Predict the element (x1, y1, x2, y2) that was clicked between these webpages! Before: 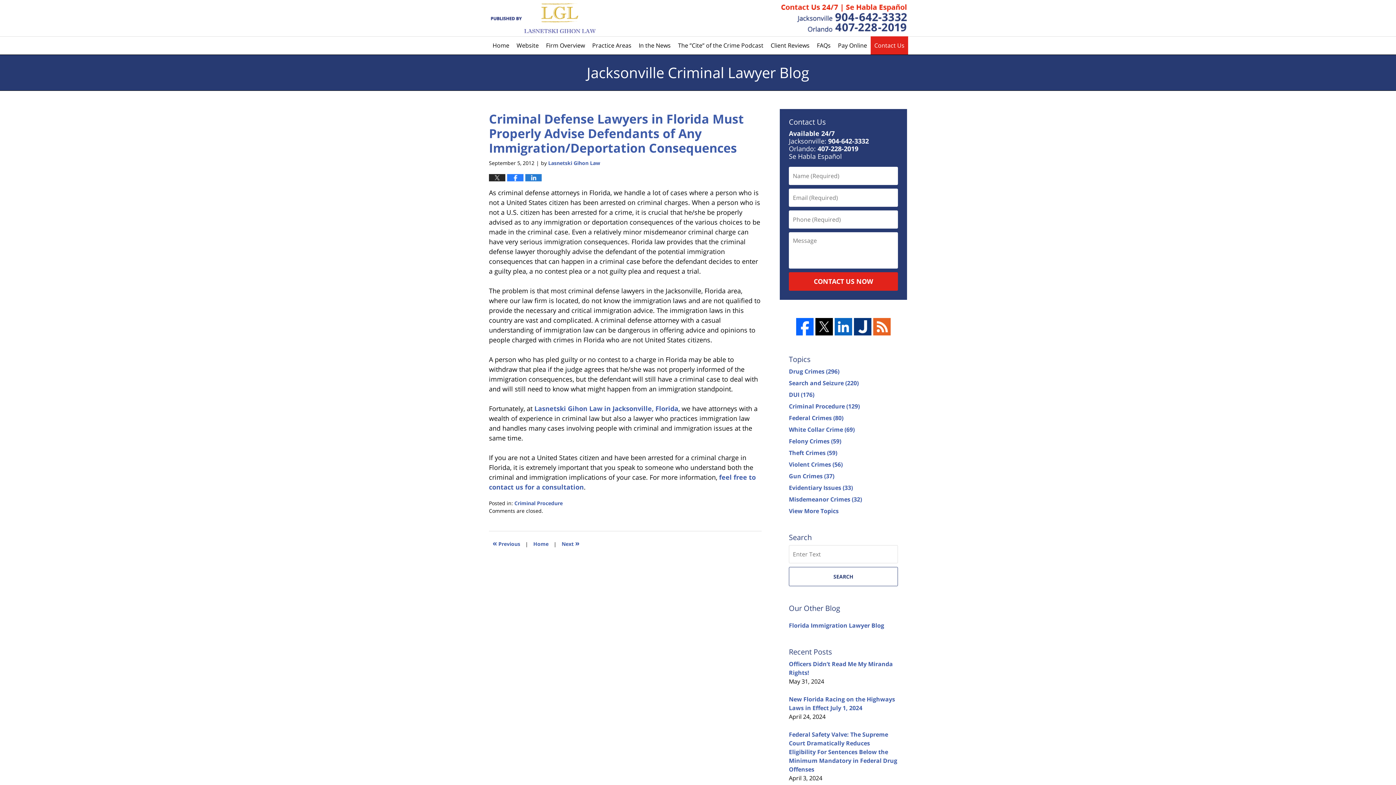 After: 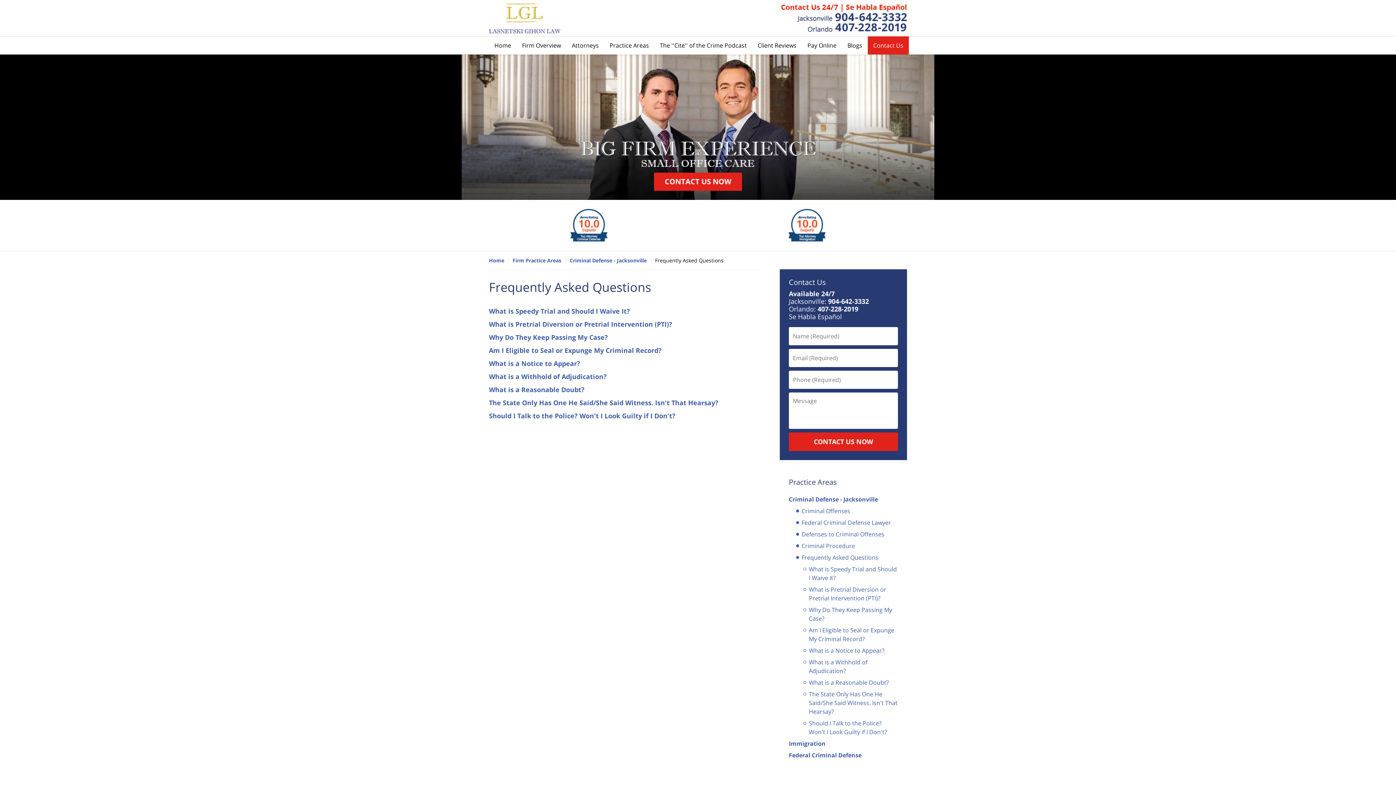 Action: label: FAQs bbox: (813, 36, 834, 54)